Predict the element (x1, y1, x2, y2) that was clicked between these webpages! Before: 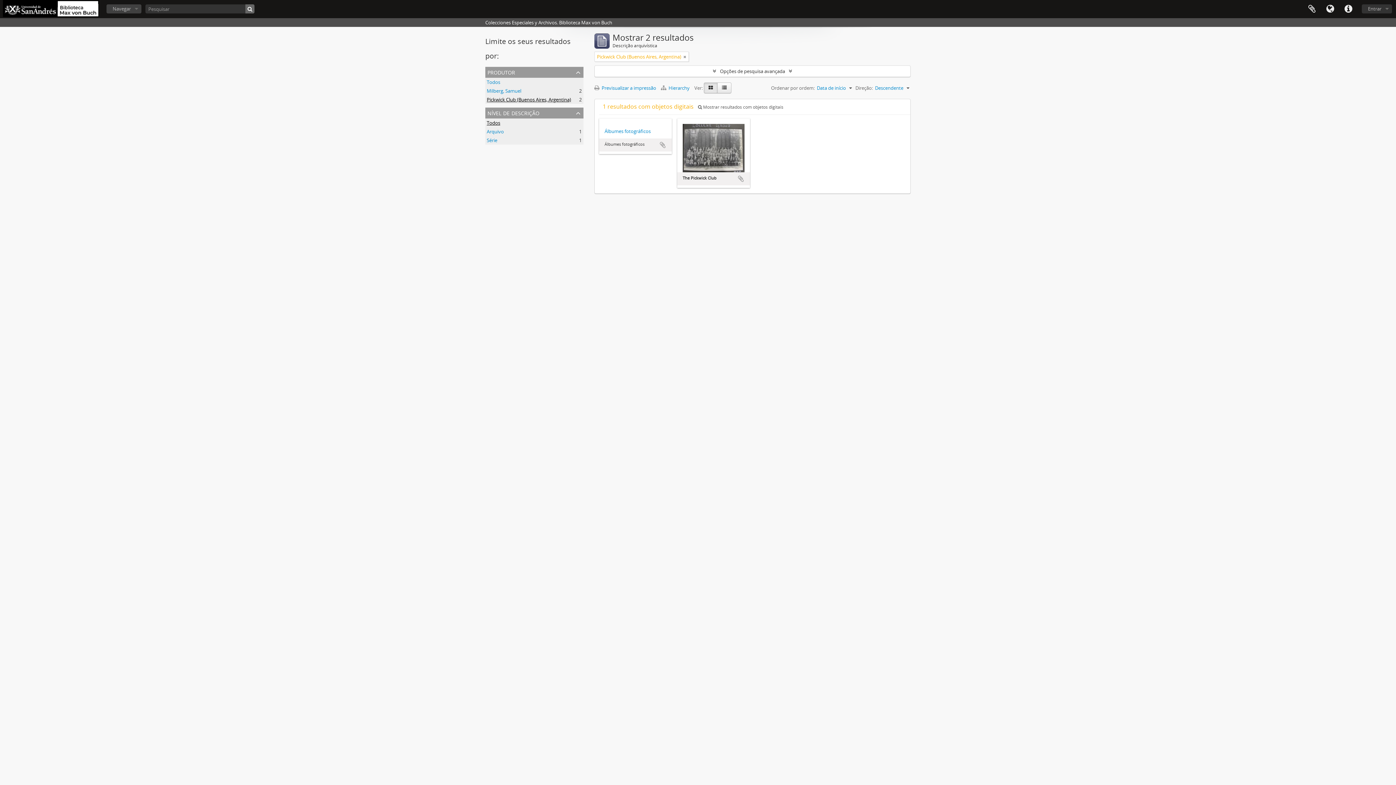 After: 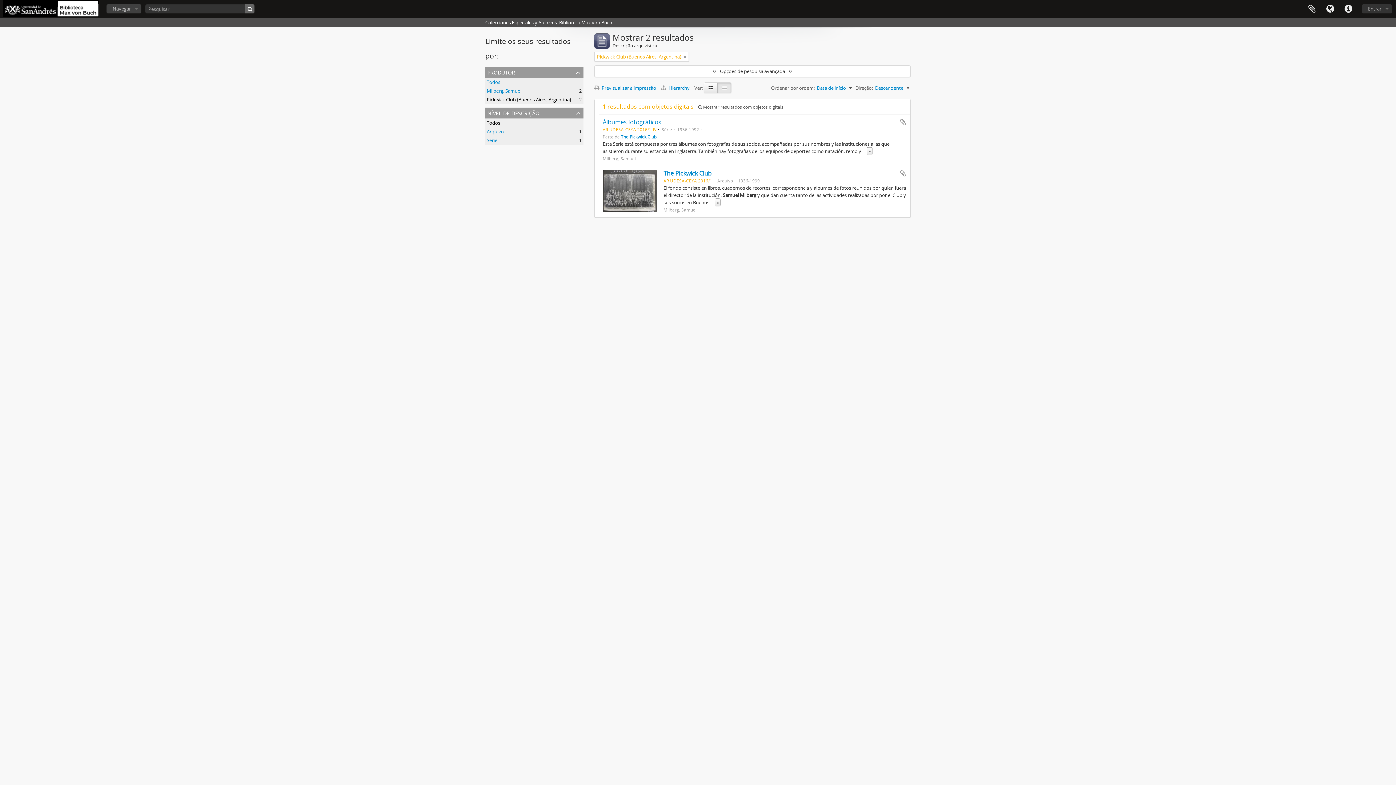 Action: bbox: (717, 82, 731, 93)